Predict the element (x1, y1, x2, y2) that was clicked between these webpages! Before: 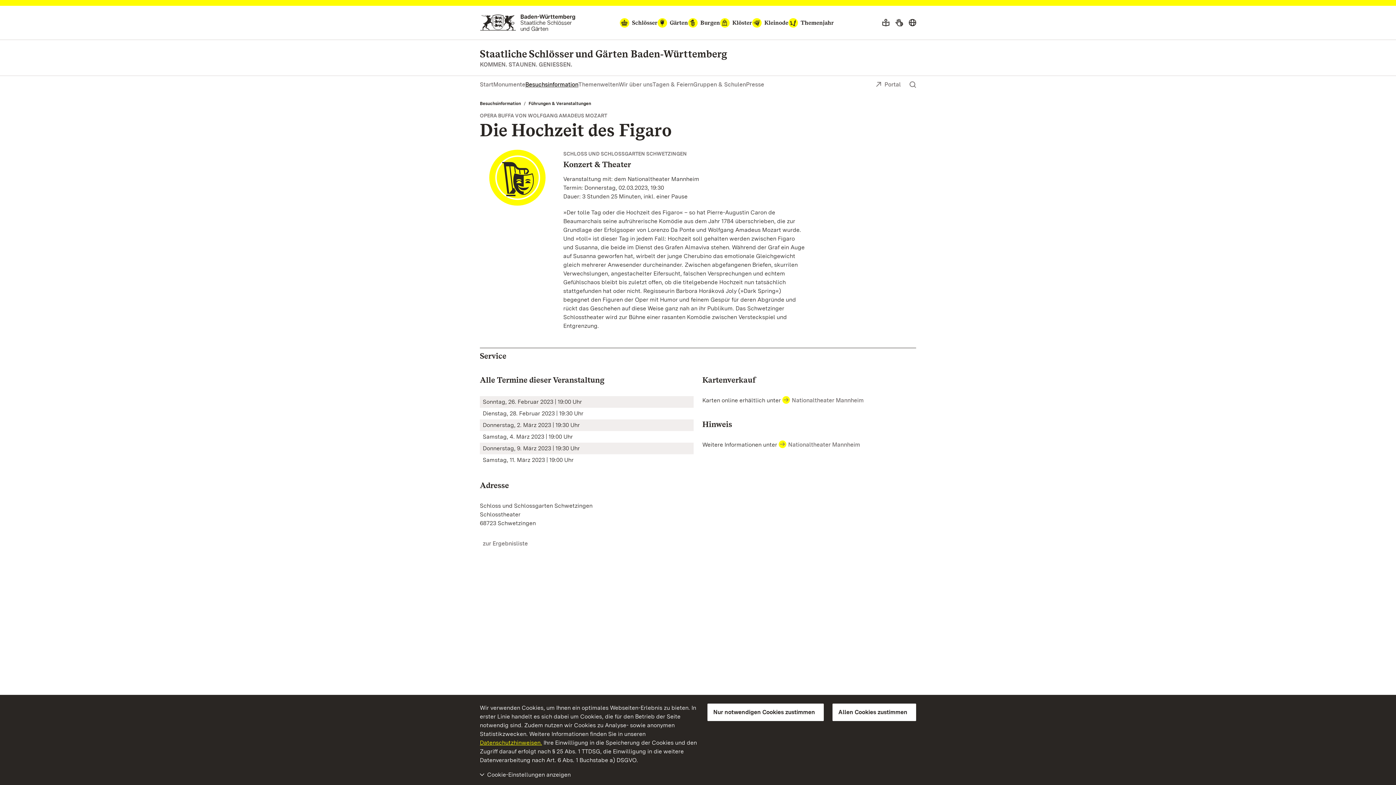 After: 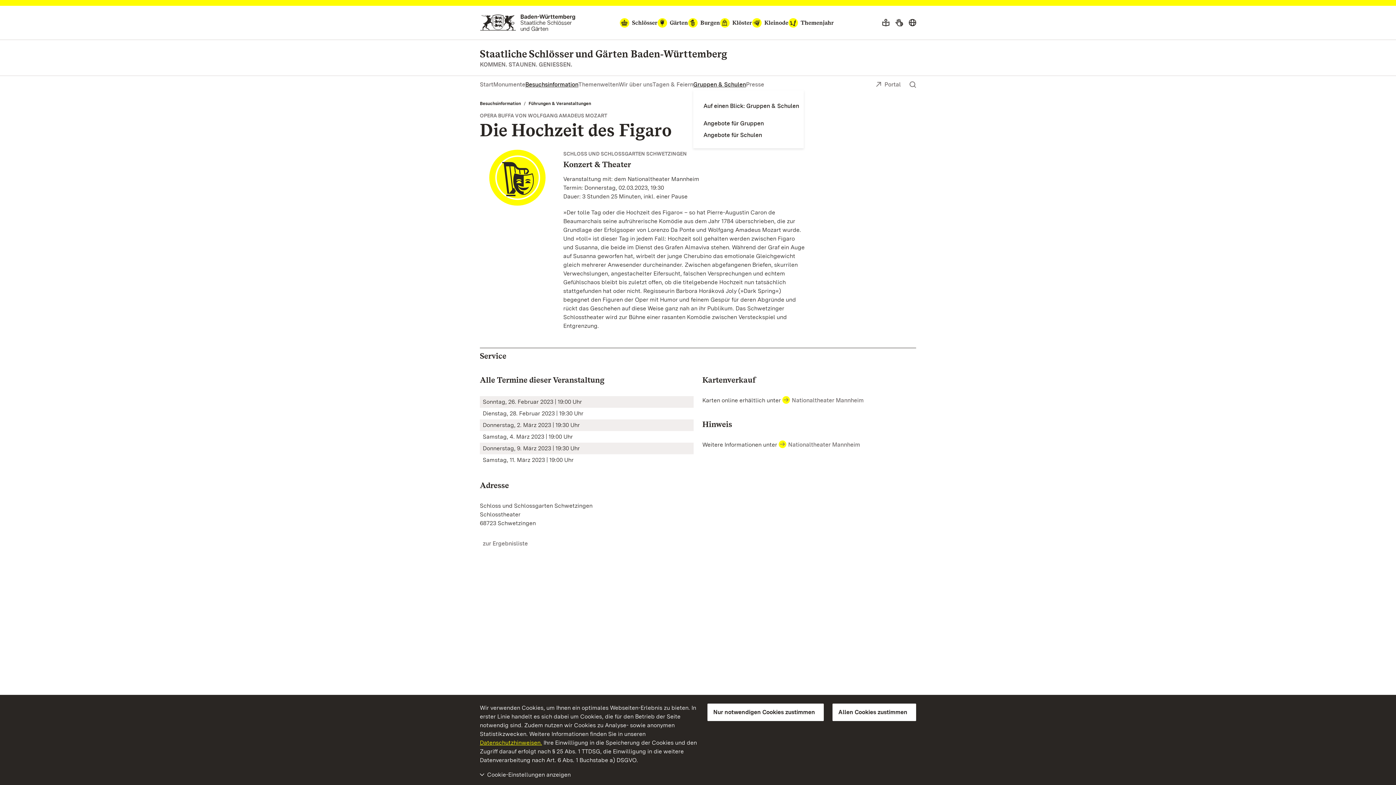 Action: label: Gruppen & Schulen bbox: (693, 80, 746, 88)